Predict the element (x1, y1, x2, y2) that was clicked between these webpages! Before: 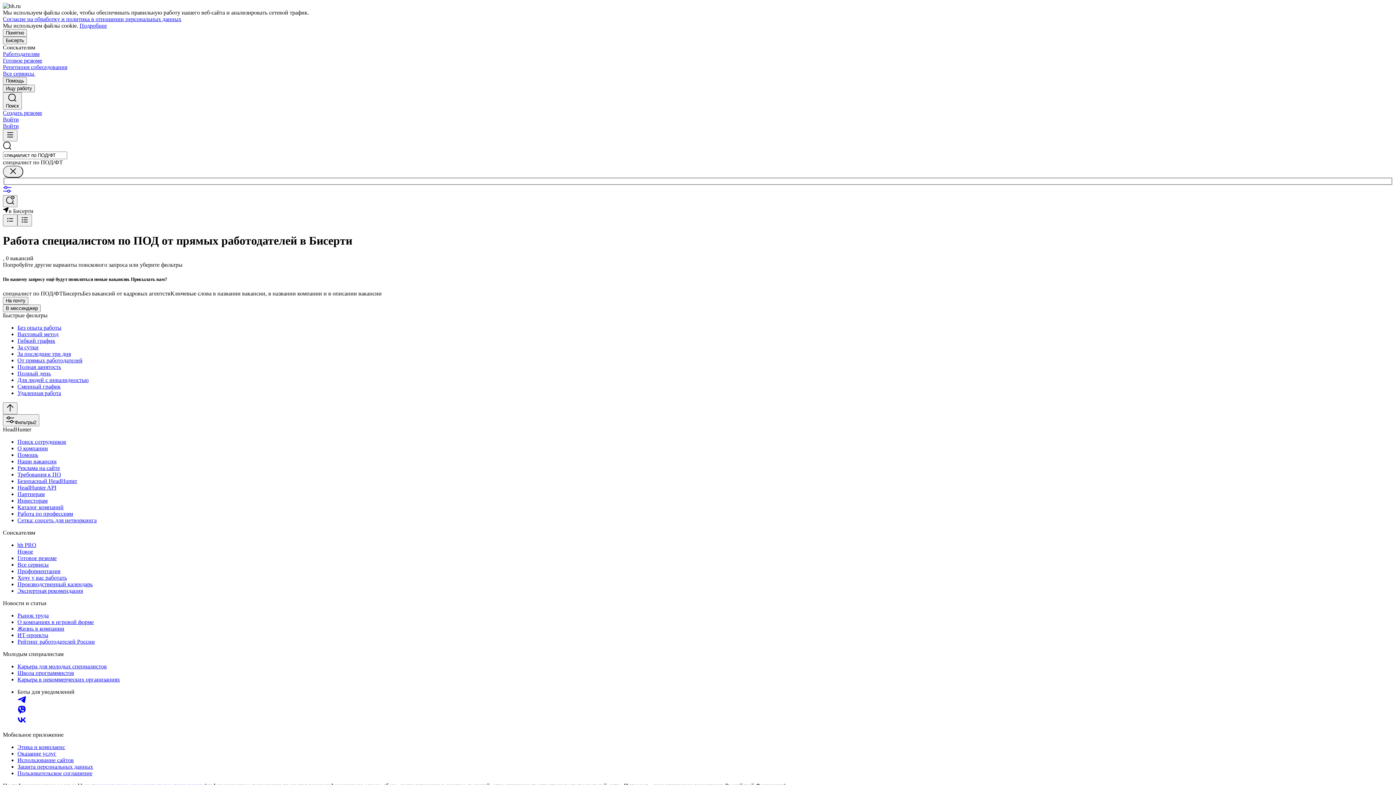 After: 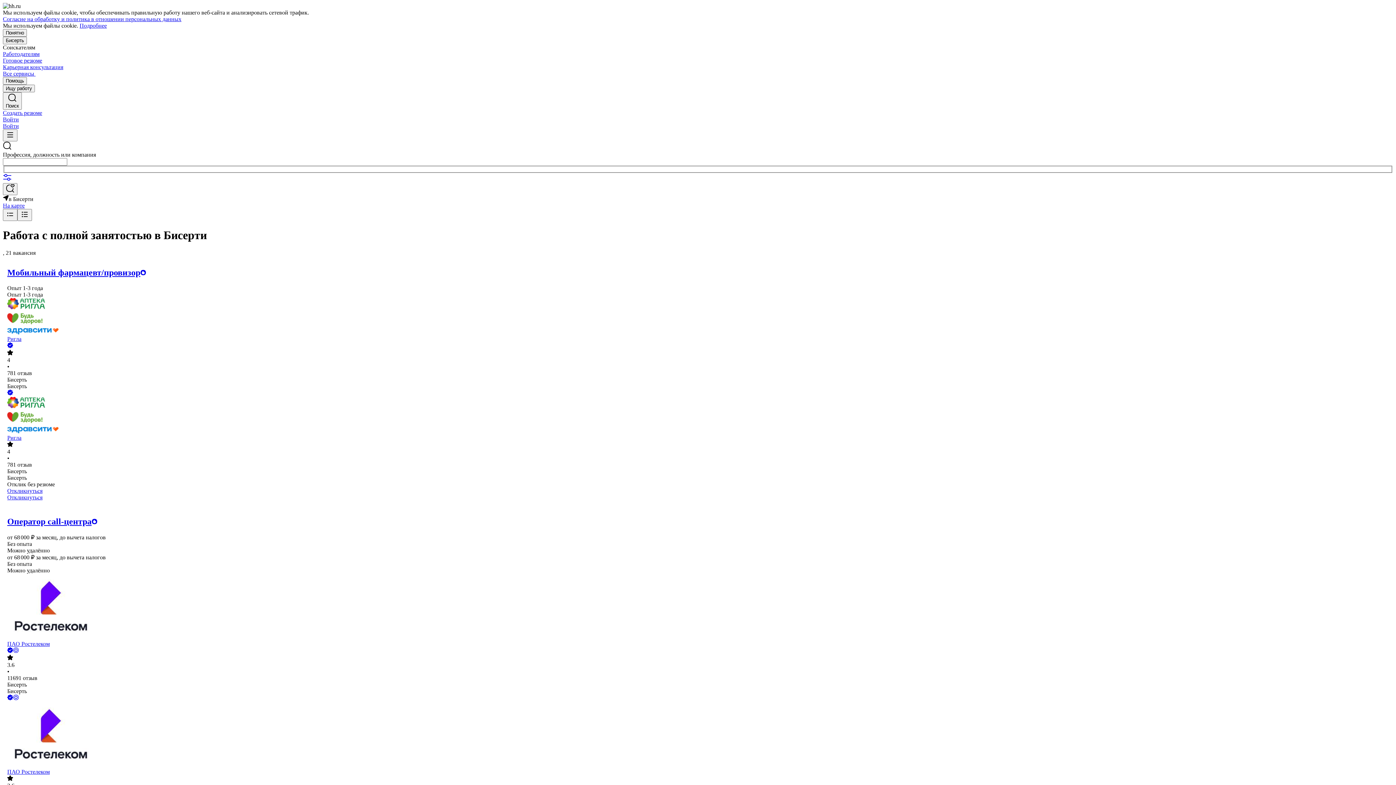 Action: label: Полная занятость bbox: (17, 363, 1393, 370)